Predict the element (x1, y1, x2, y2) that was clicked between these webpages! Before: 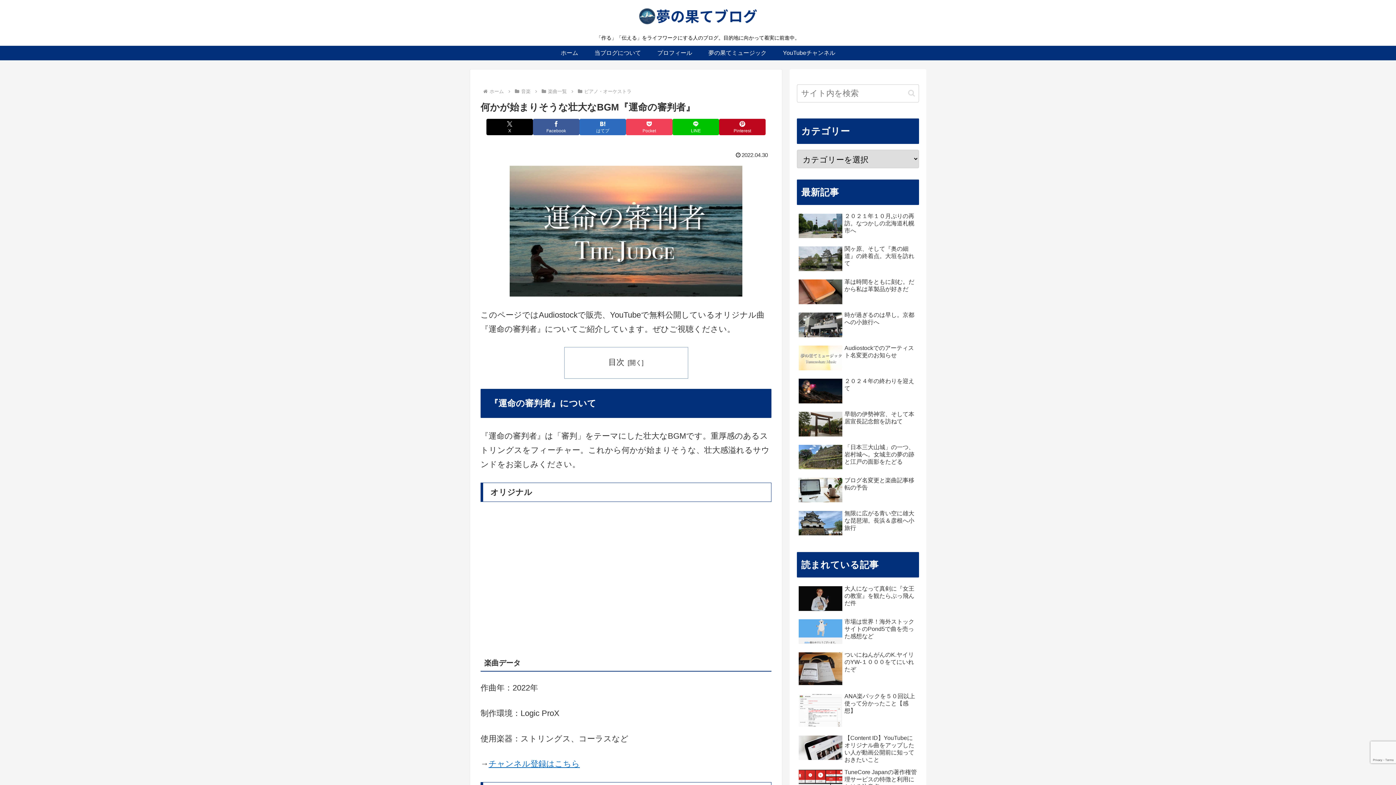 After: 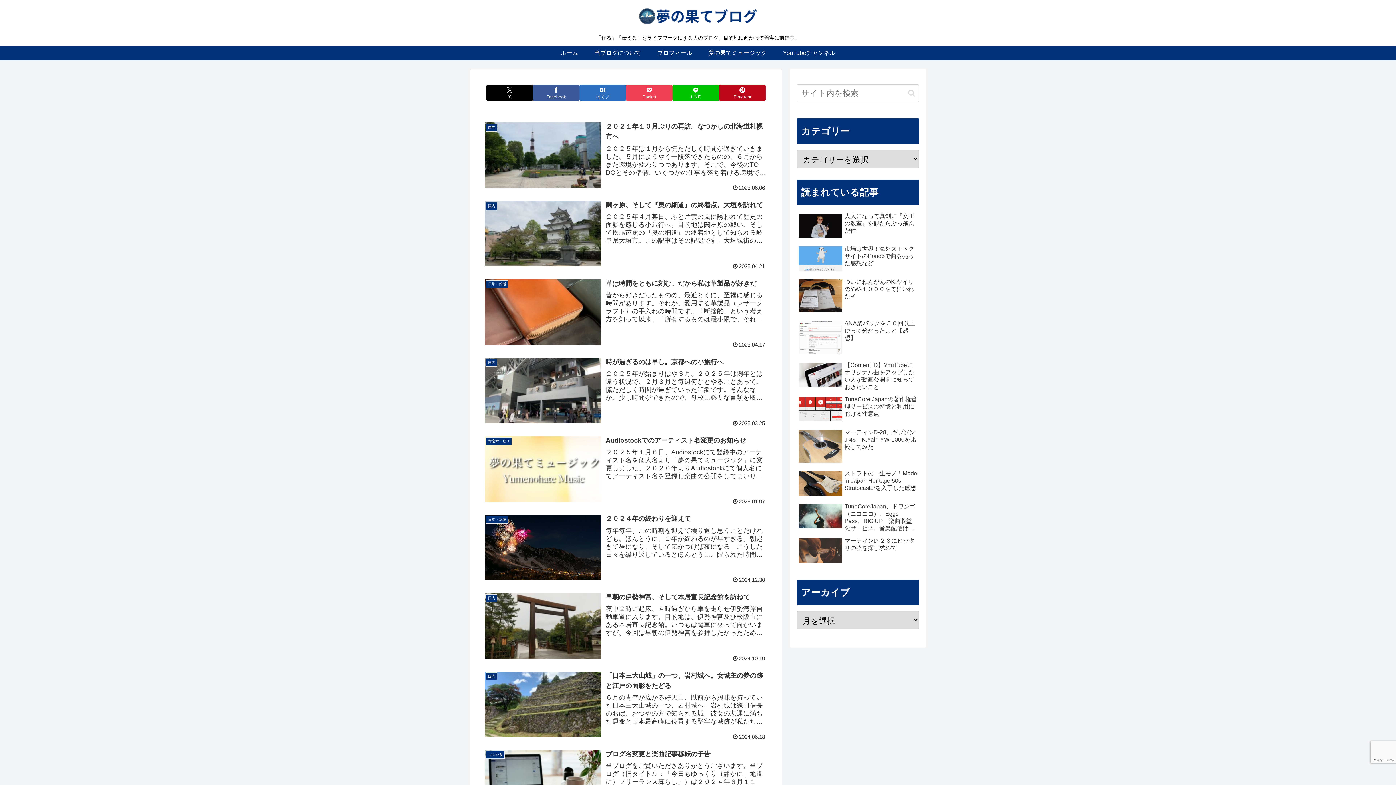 Action: bbox: (552, 45, 586, 60) label: ホーム